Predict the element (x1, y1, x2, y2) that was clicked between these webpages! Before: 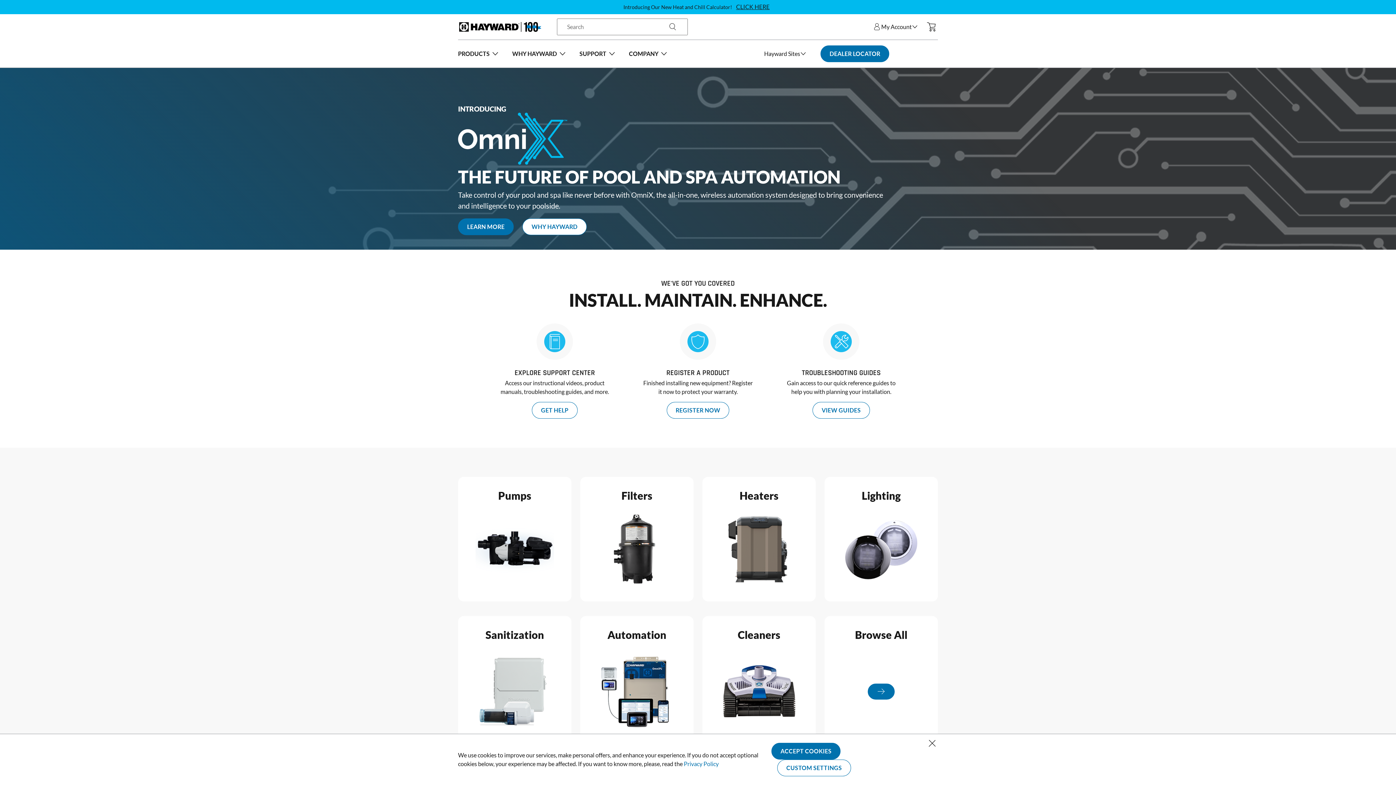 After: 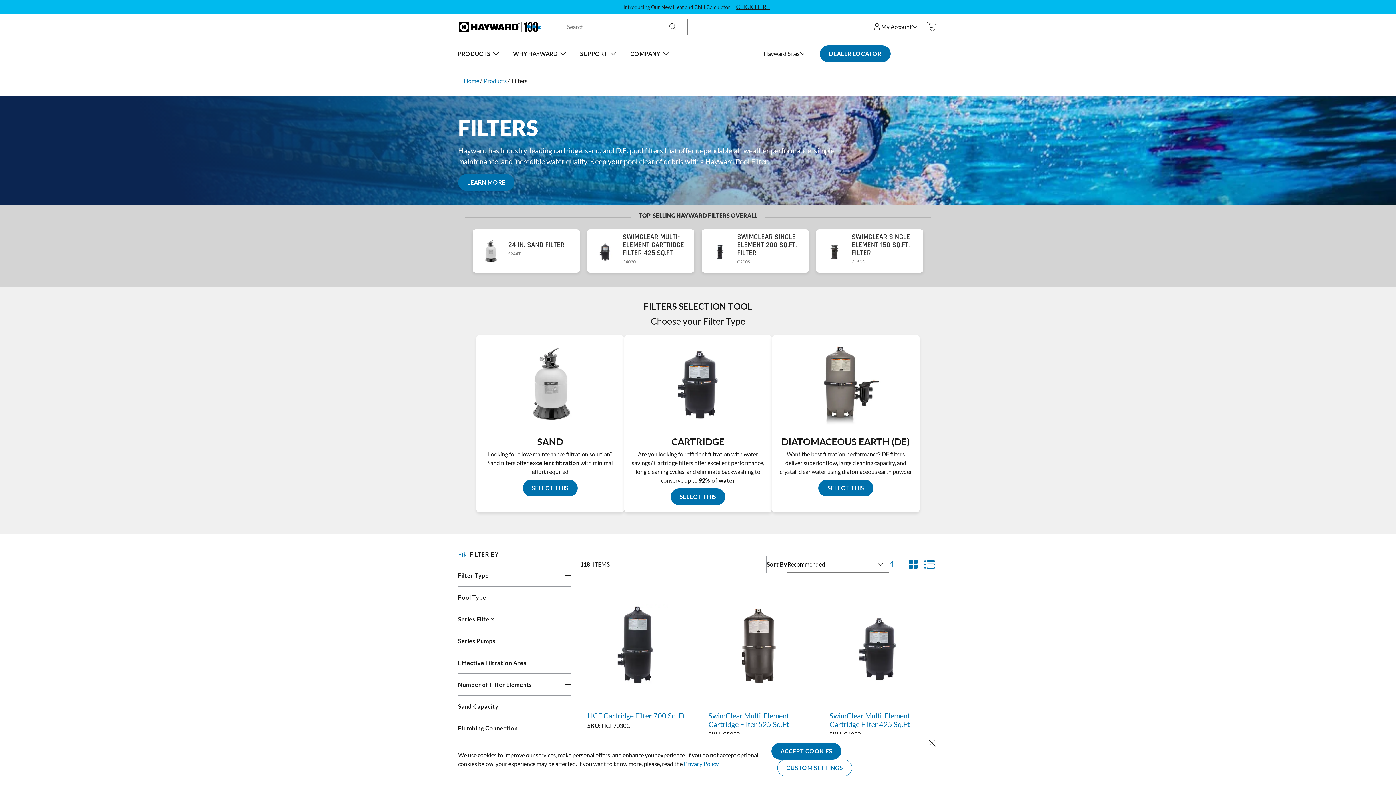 Action: bbox: (580, 477, 693, 601) label: Filters